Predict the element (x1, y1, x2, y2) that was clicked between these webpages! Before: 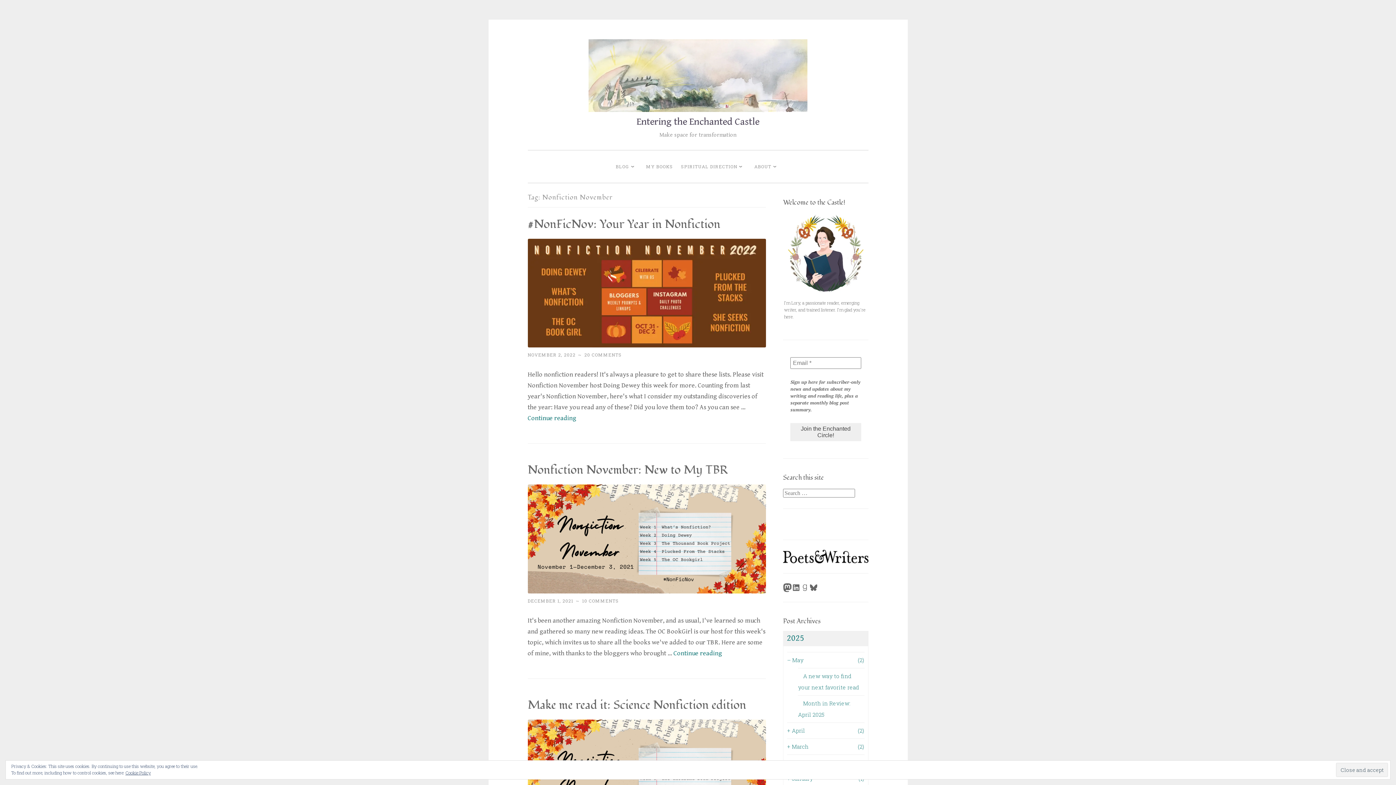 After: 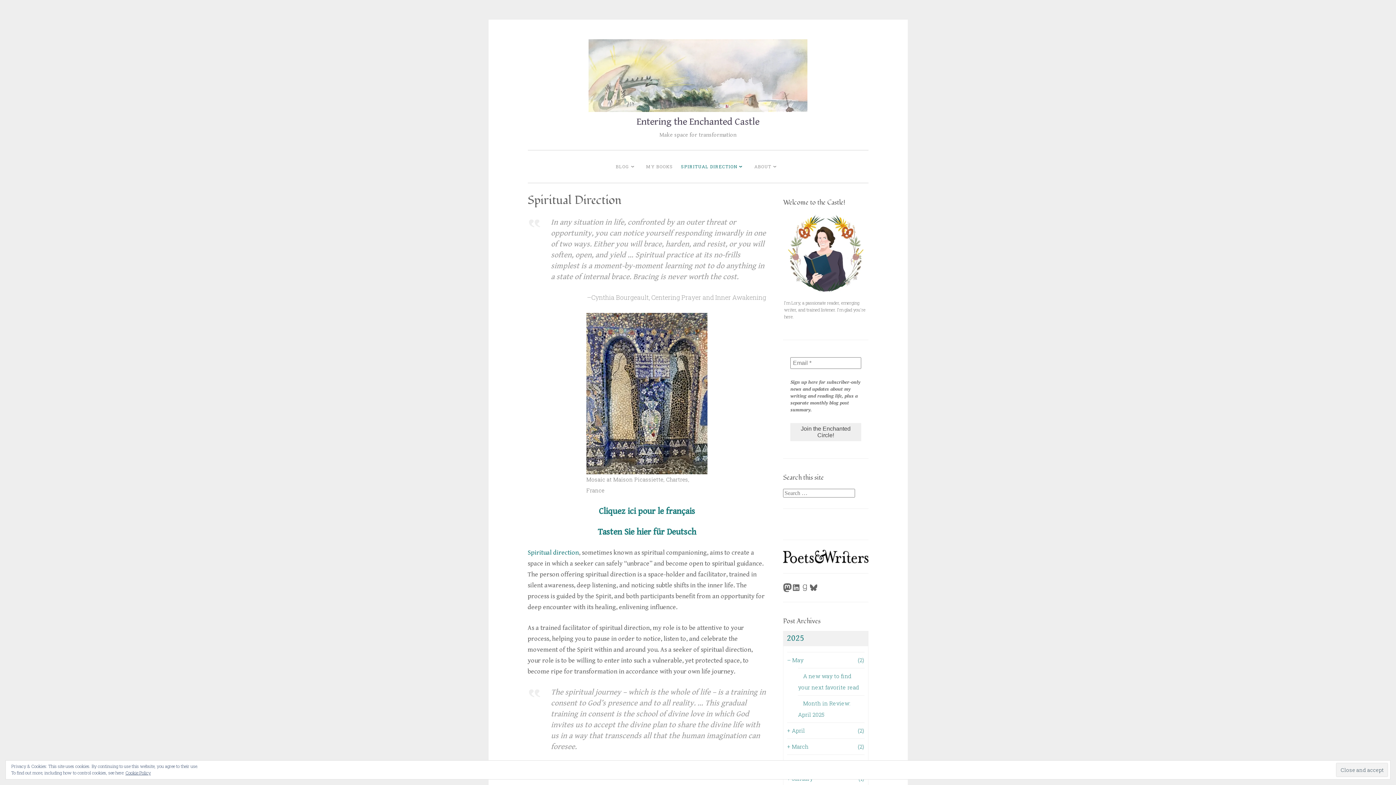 Action: bbox: (677, 159, 749, 173) label: SPIRITUAL DIRECTION